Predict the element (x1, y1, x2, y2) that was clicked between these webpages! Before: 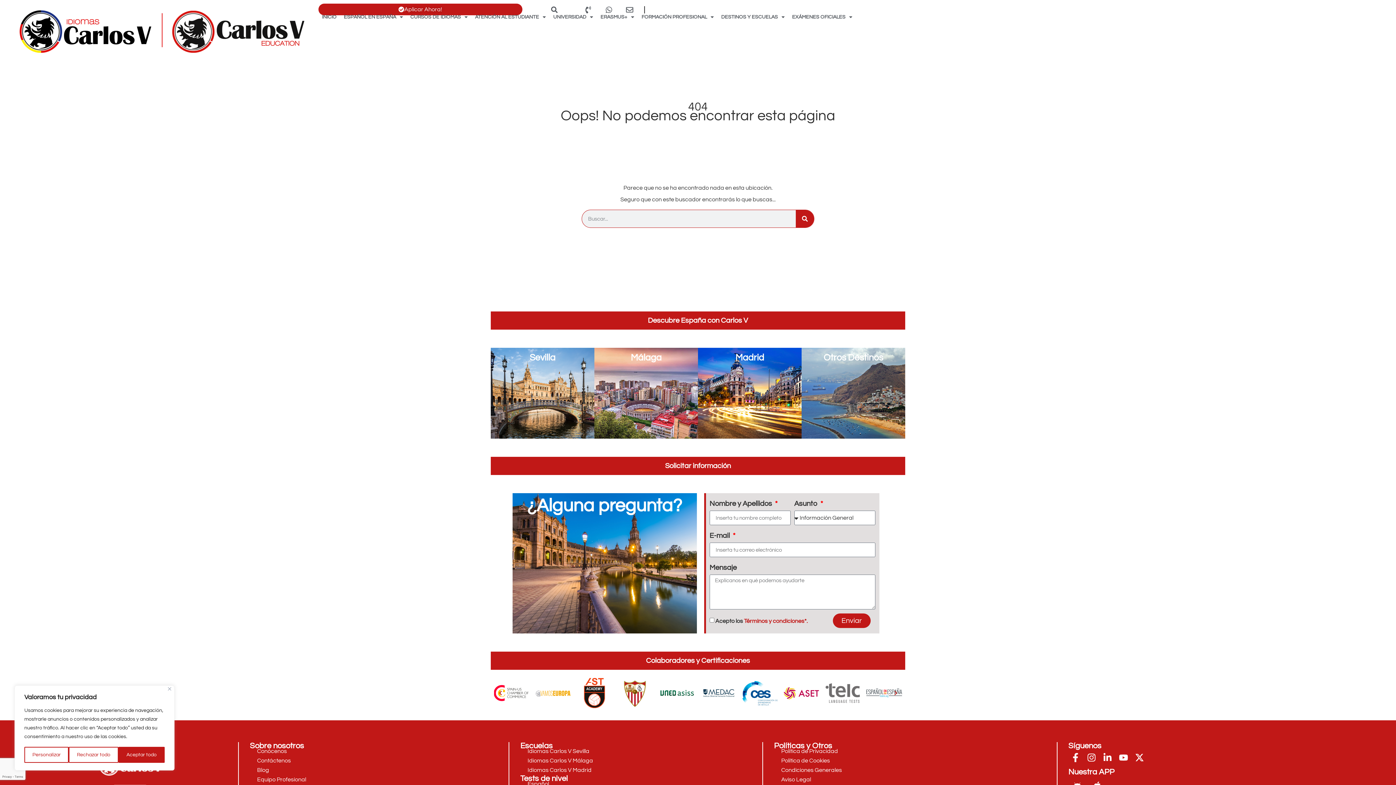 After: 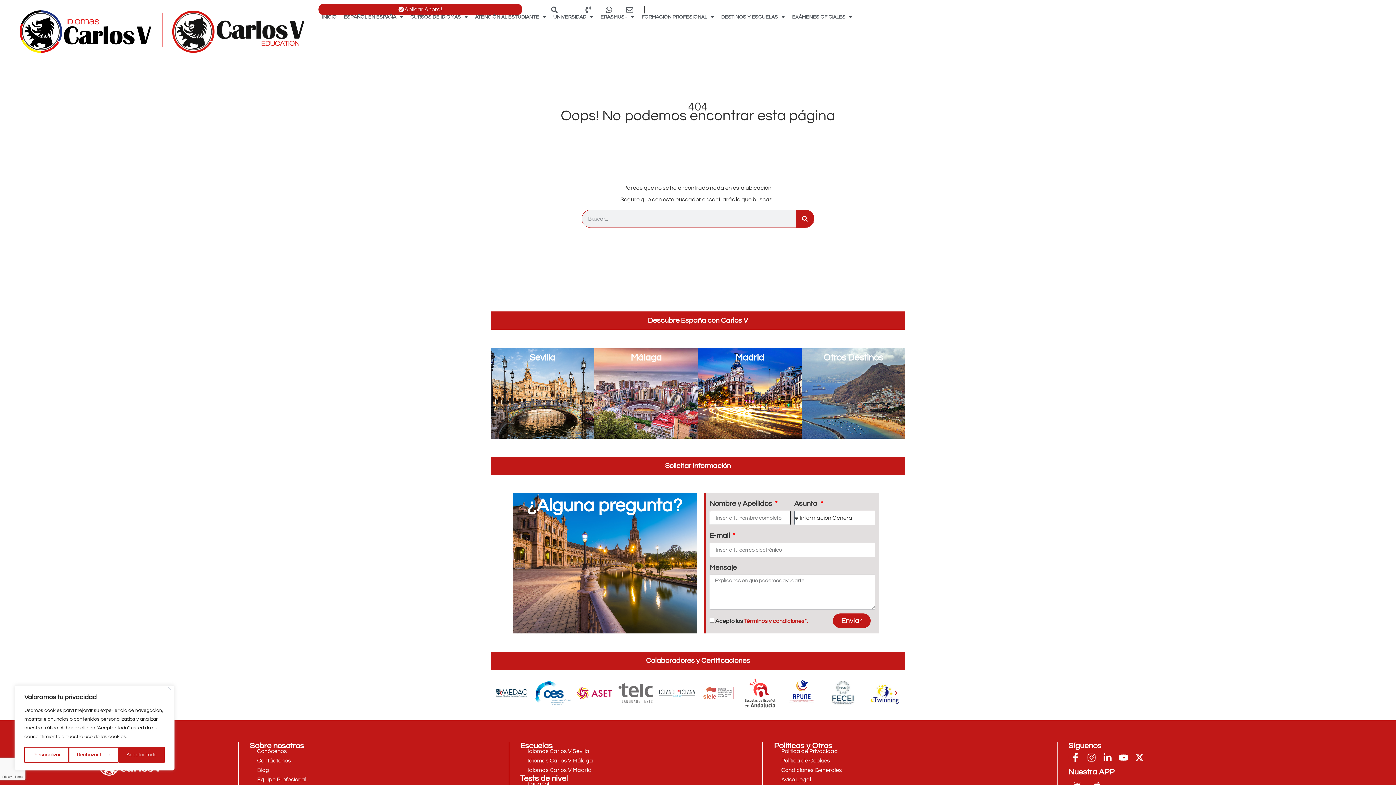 Action: bbox: (832, 613, 870, 628) label: Enviar